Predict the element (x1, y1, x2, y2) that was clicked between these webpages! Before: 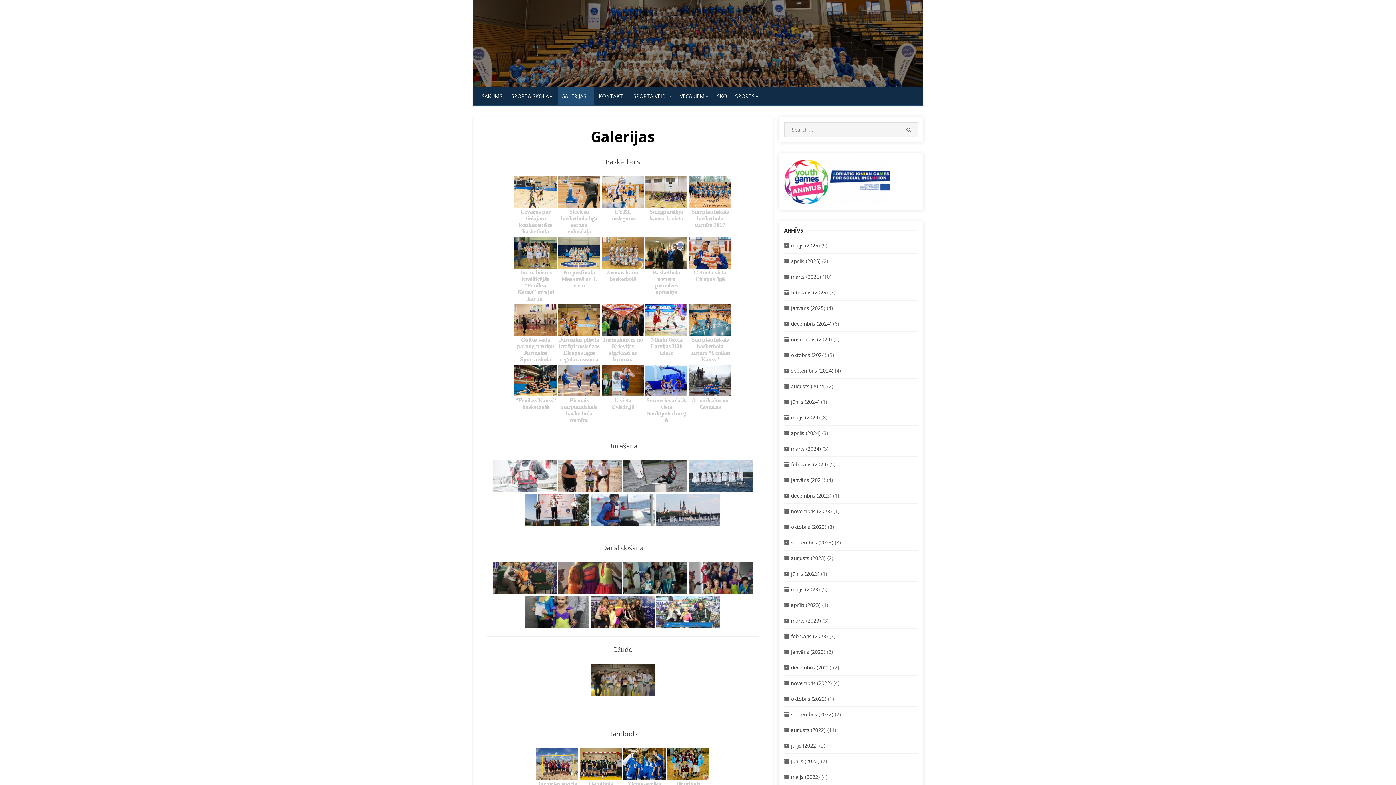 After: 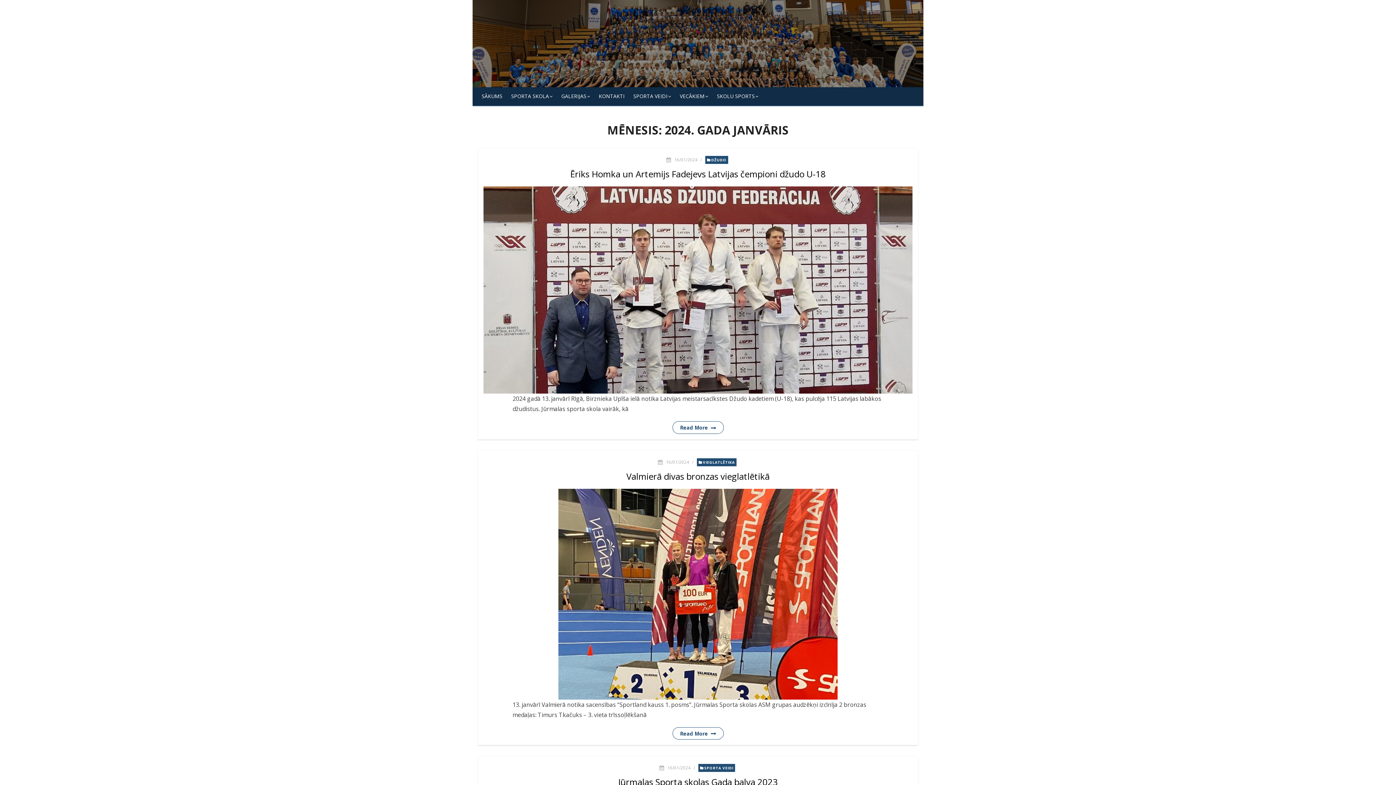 Action: bbox: (791, 476, 825, 483) label: janvāris (2024)